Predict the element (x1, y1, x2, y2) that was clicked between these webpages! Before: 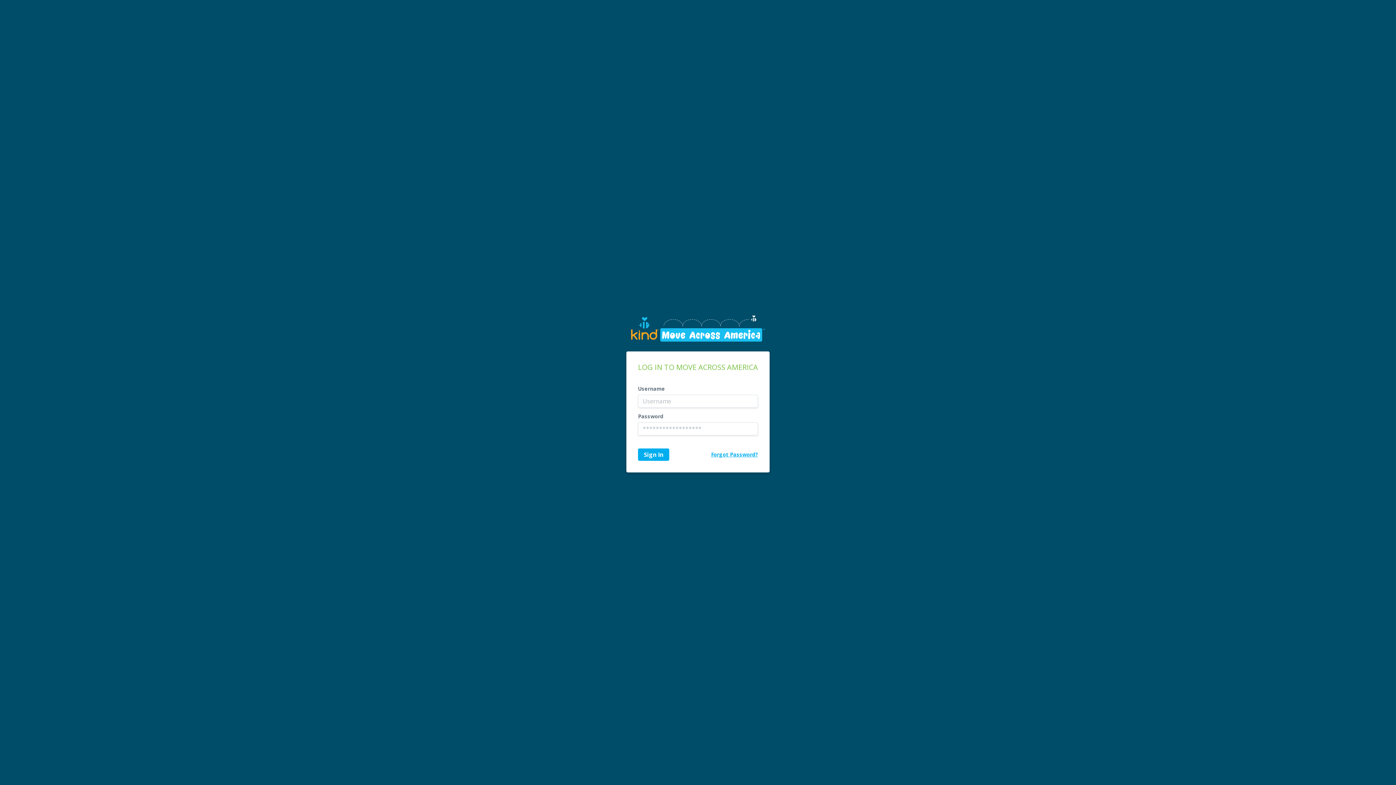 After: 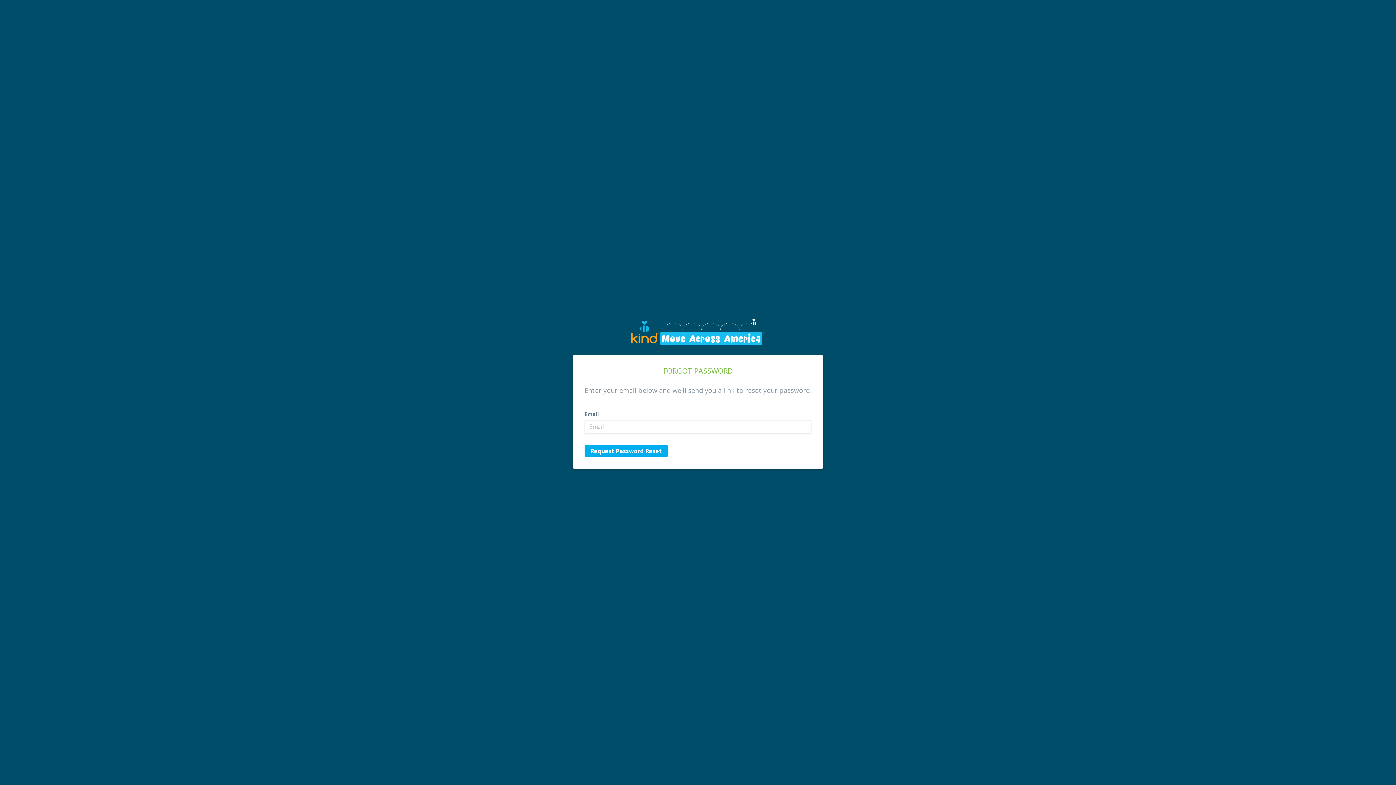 Action: bbox: (711, 452, 758, 457) label: Forgot Password?